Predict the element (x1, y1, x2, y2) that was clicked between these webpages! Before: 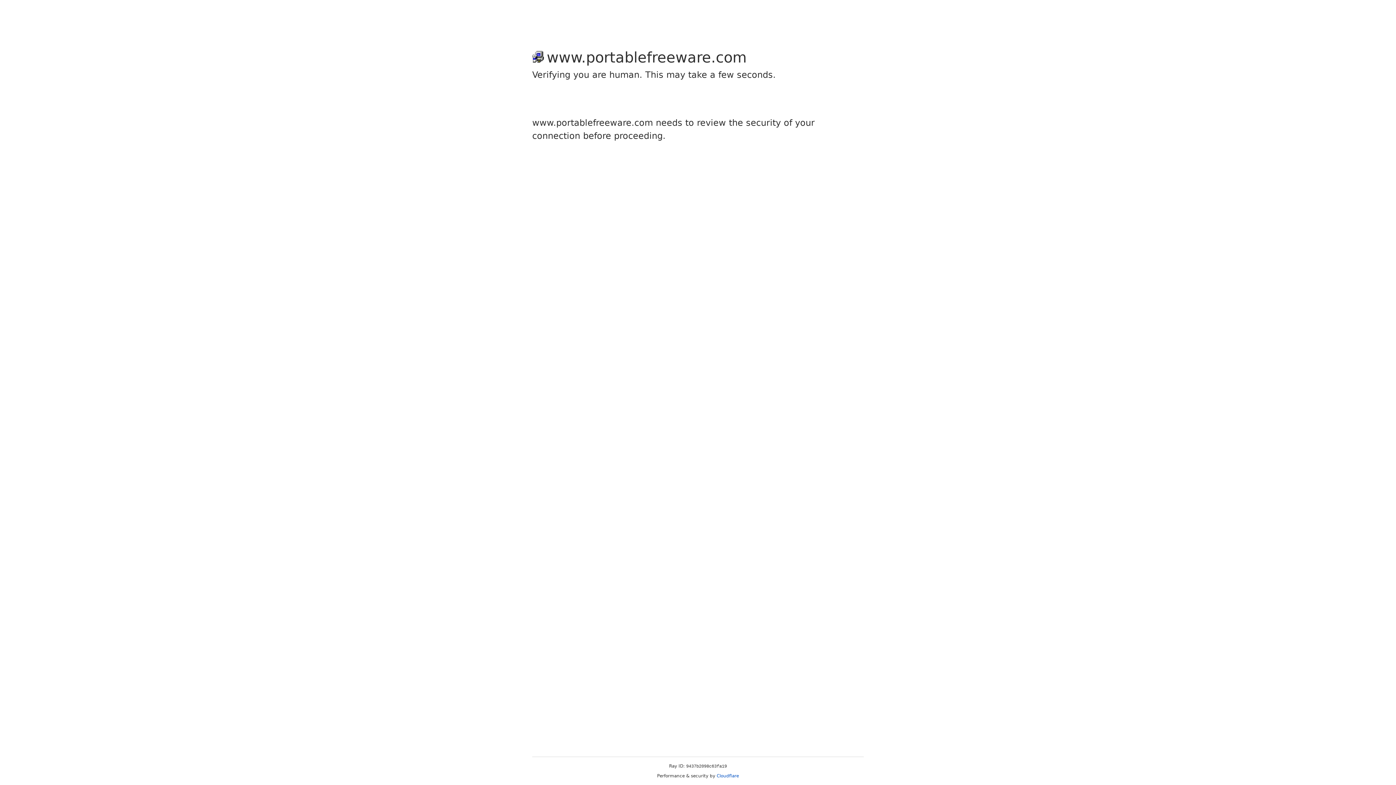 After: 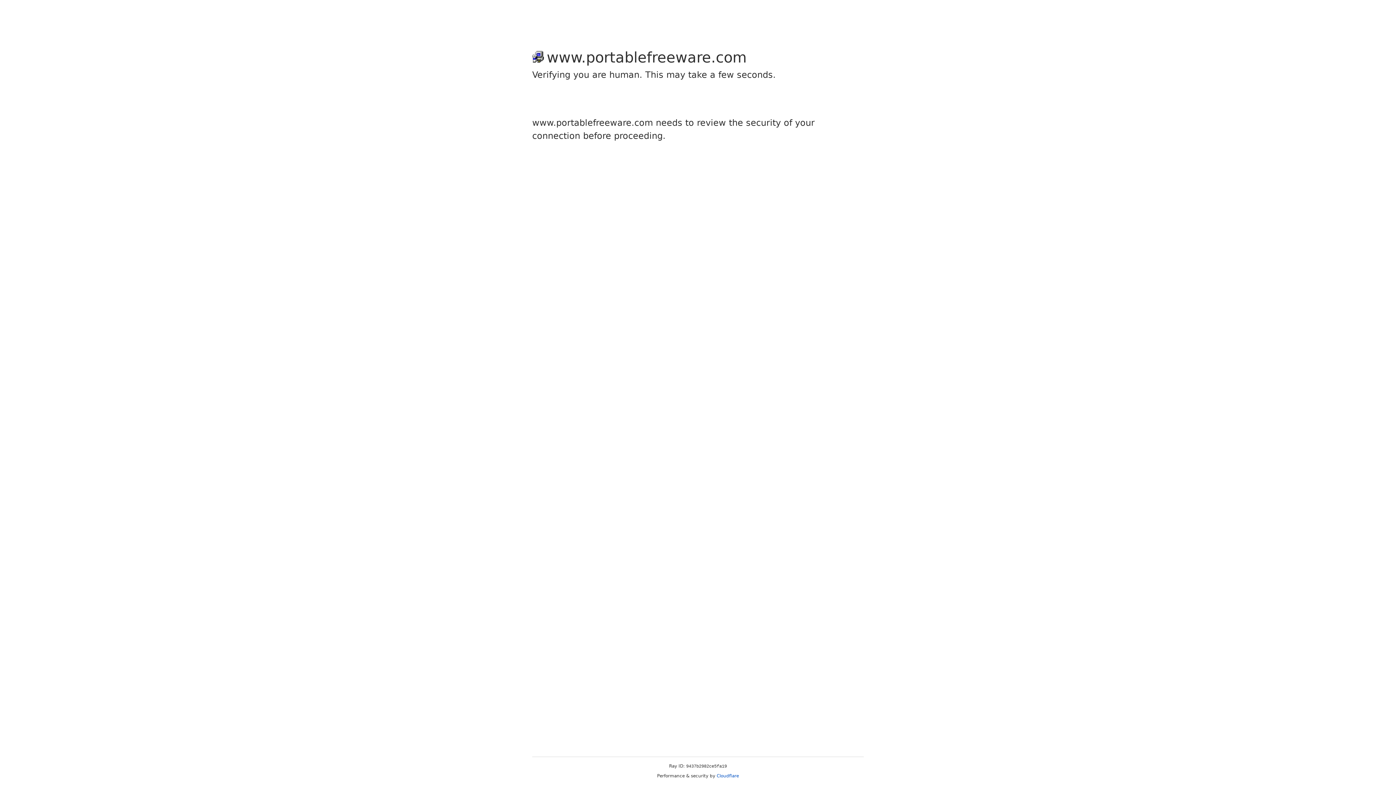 Action: bbox: (716, 773, 739, 778) label: Cloudflare